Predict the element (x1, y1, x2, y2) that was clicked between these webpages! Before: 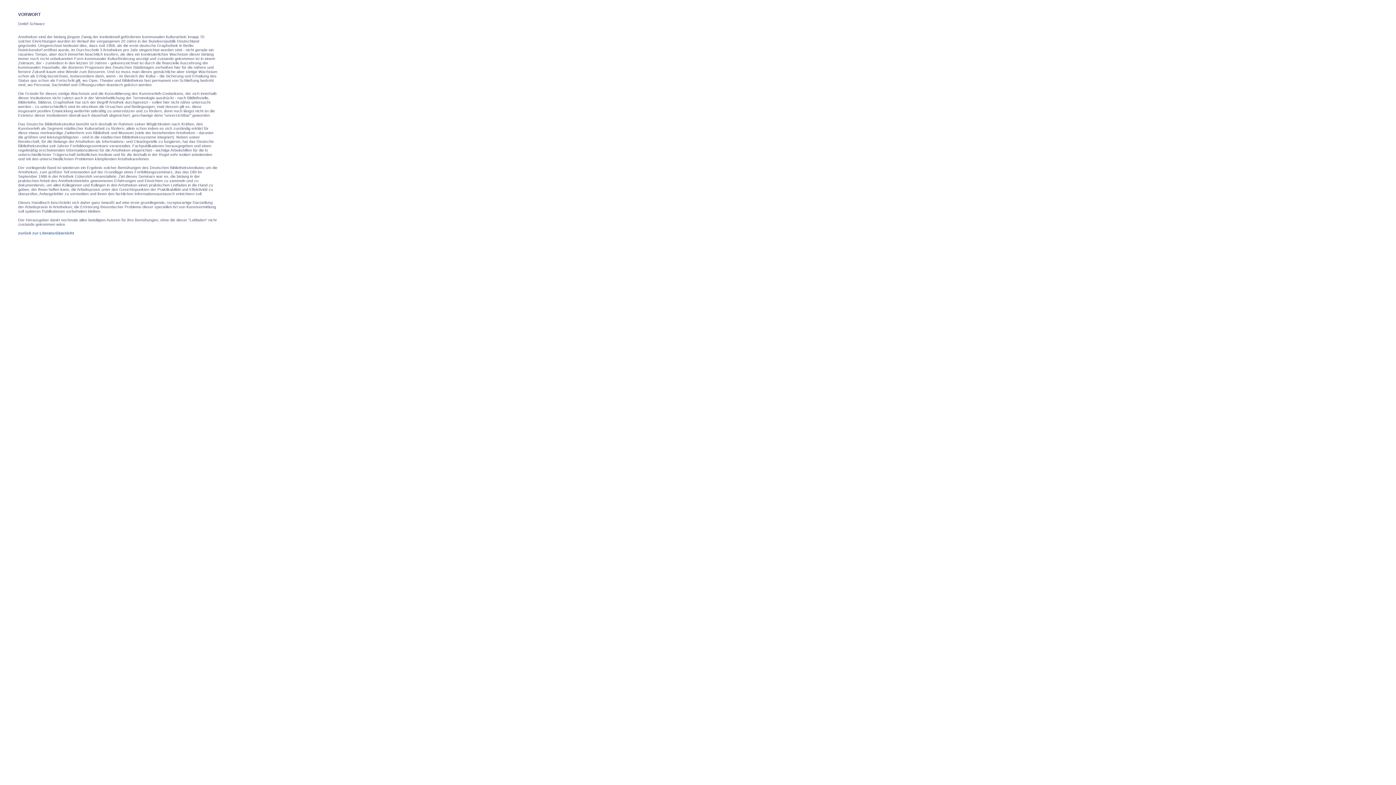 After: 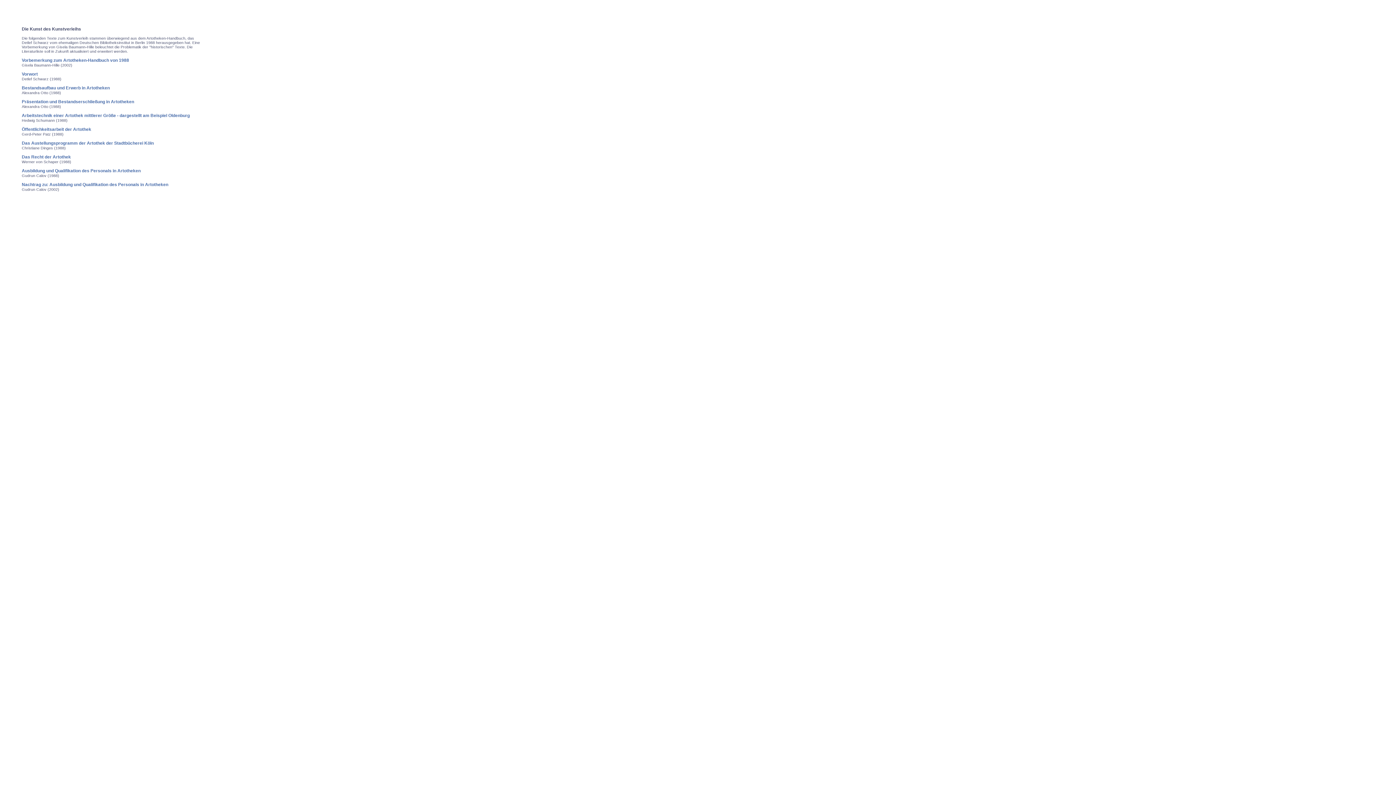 Action: label: zurück zur Literaturübersicht bbox: (18, 230, 74, 235)